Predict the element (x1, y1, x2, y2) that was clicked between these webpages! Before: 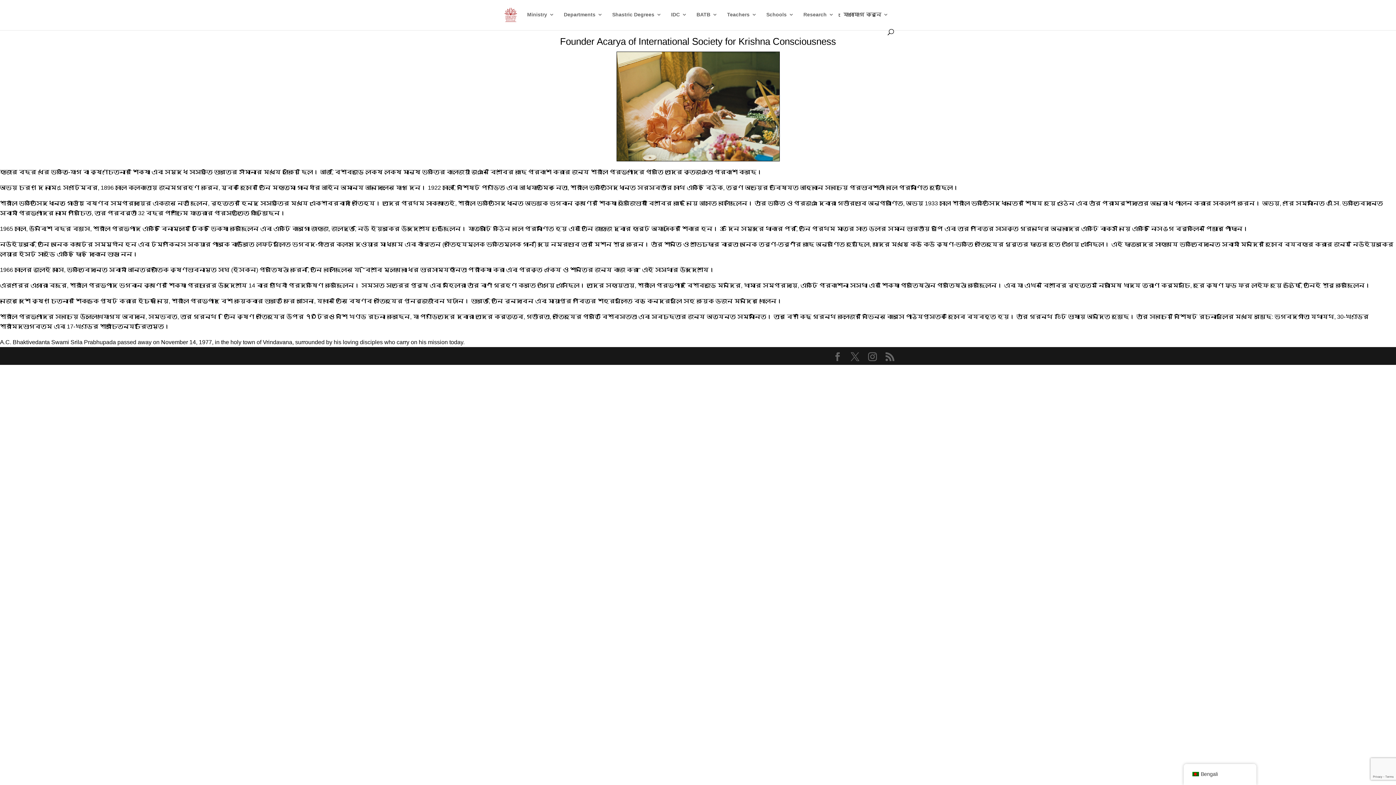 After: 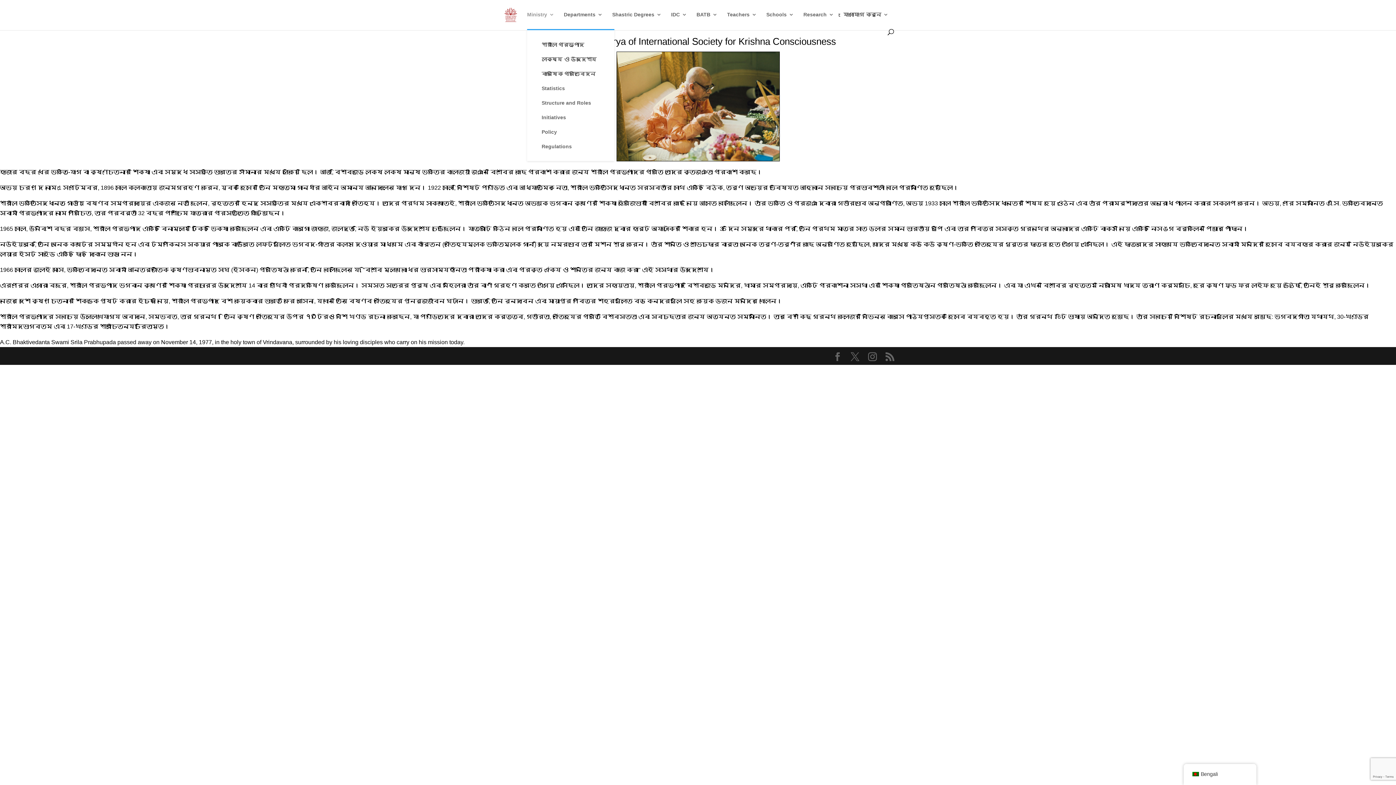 Action: bbox: (527, 12, 554, 29) label: Ministry